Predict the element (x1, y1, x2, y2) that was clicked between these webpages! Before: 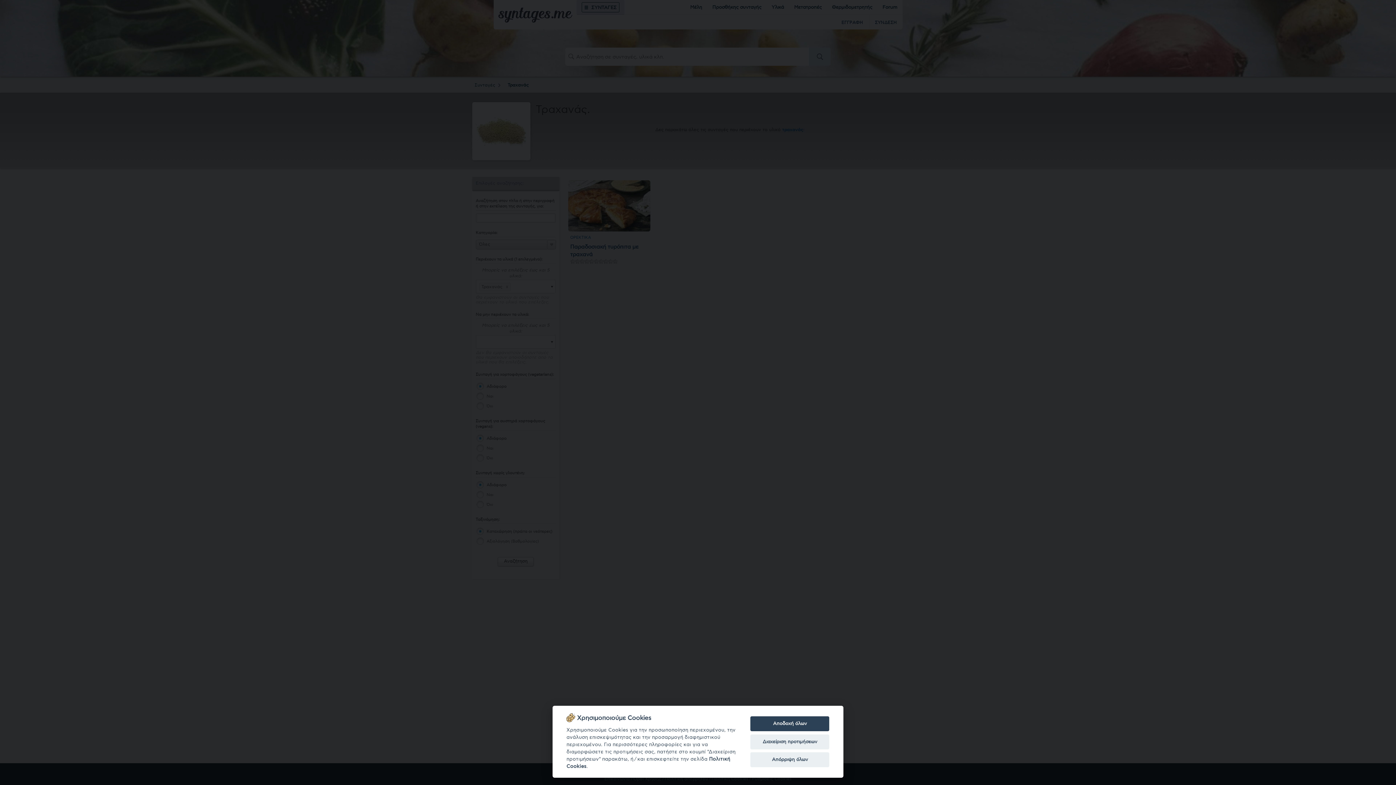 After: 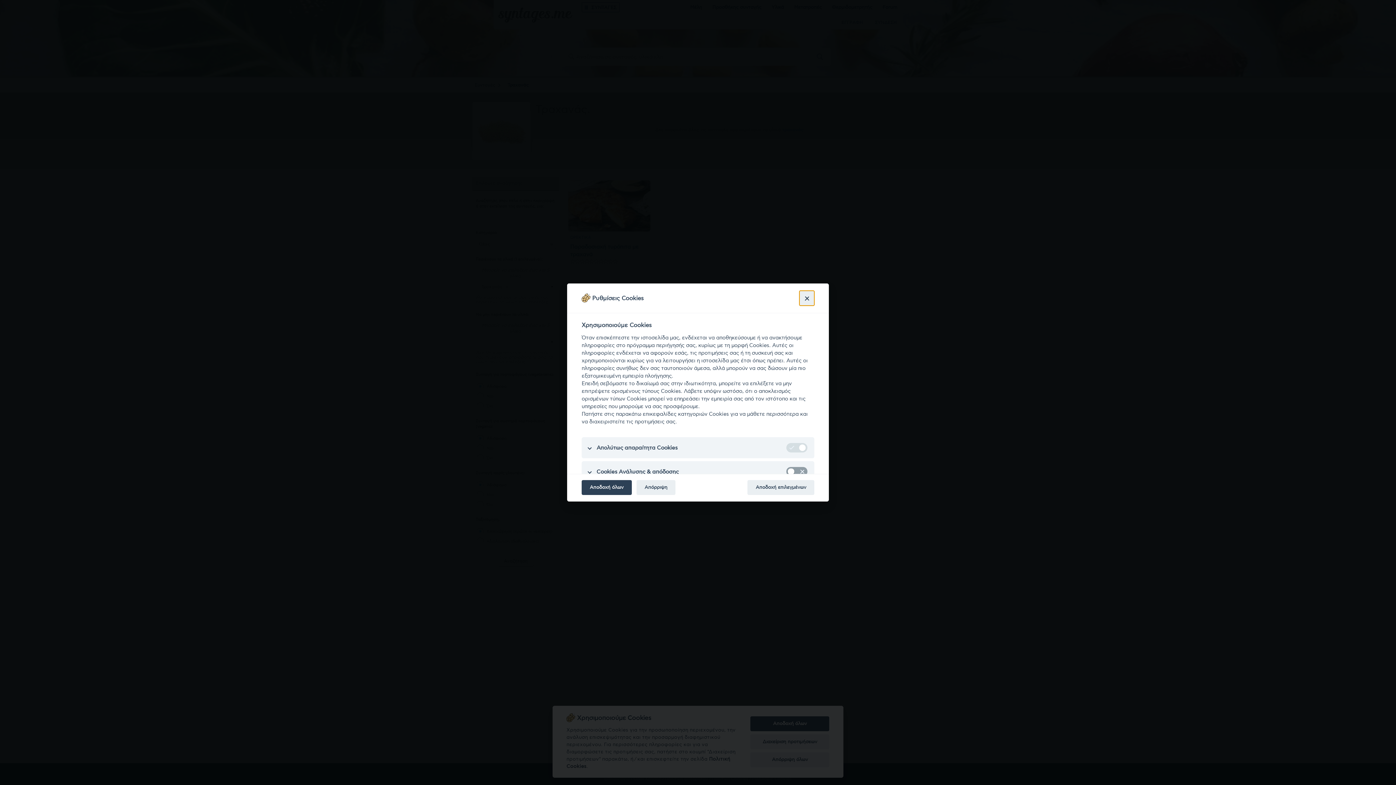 Action: bbox: (750, 734, 829, 749) label: Διαχείριση προτιμήσεων